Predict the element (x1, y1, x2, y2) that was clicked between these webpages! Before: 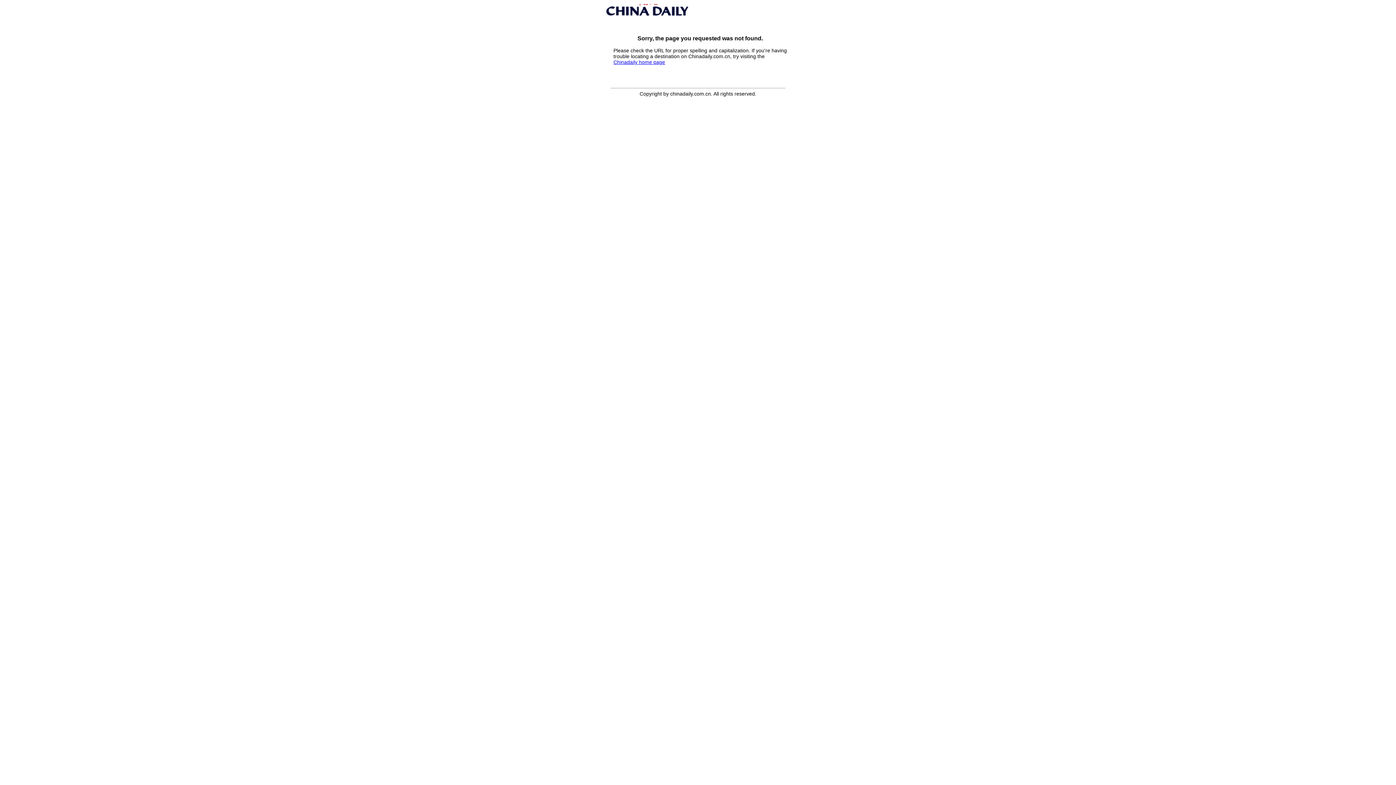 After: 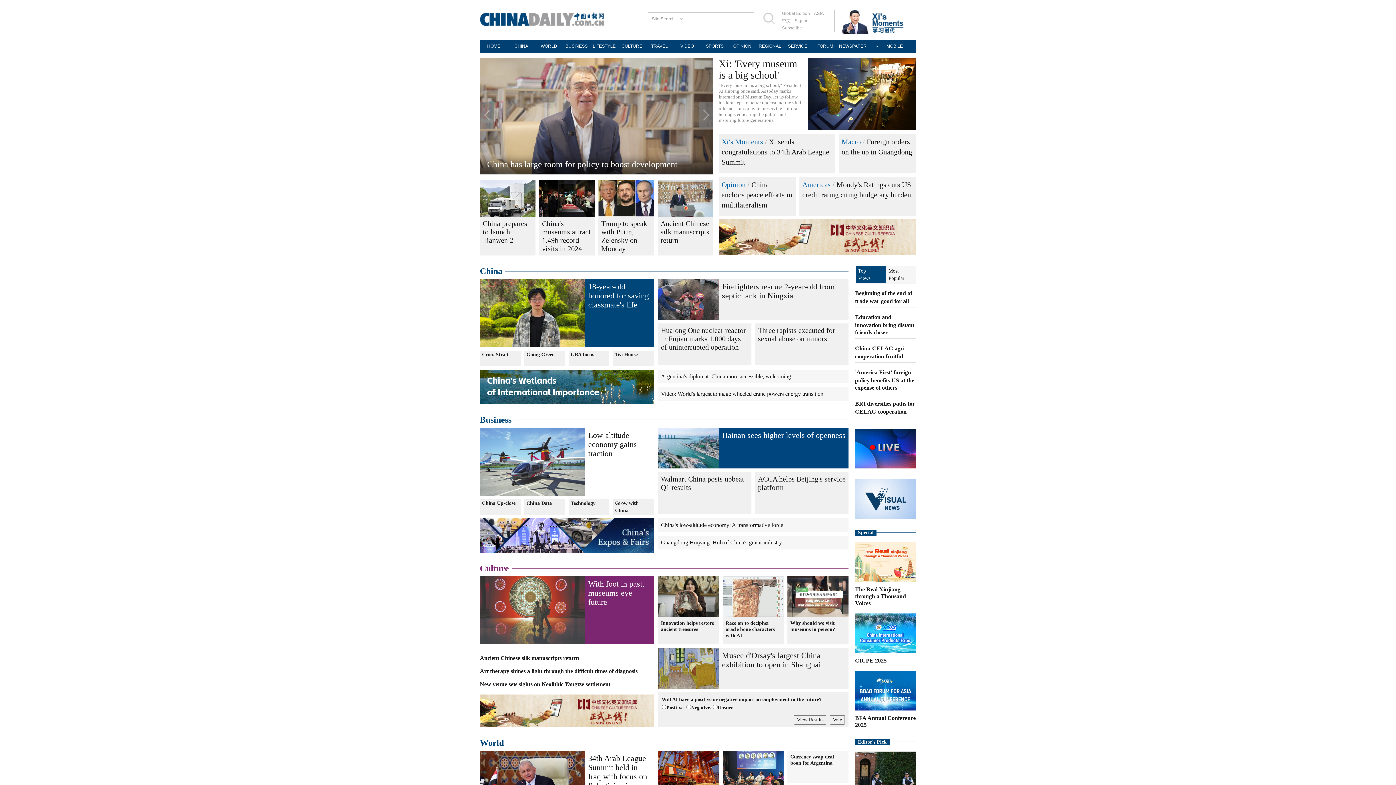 Action: bbox: (613, 59, 665, 65) label: Chinadaily home page